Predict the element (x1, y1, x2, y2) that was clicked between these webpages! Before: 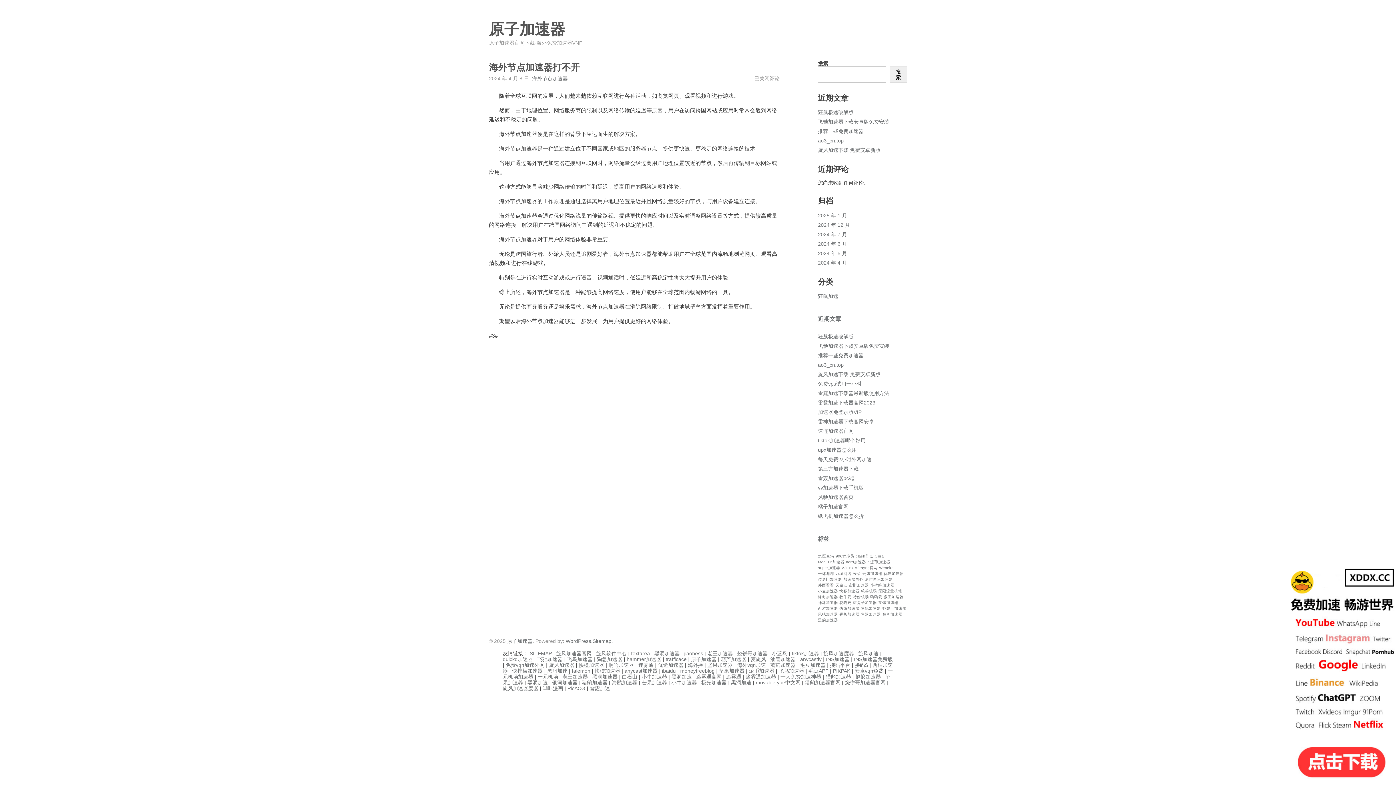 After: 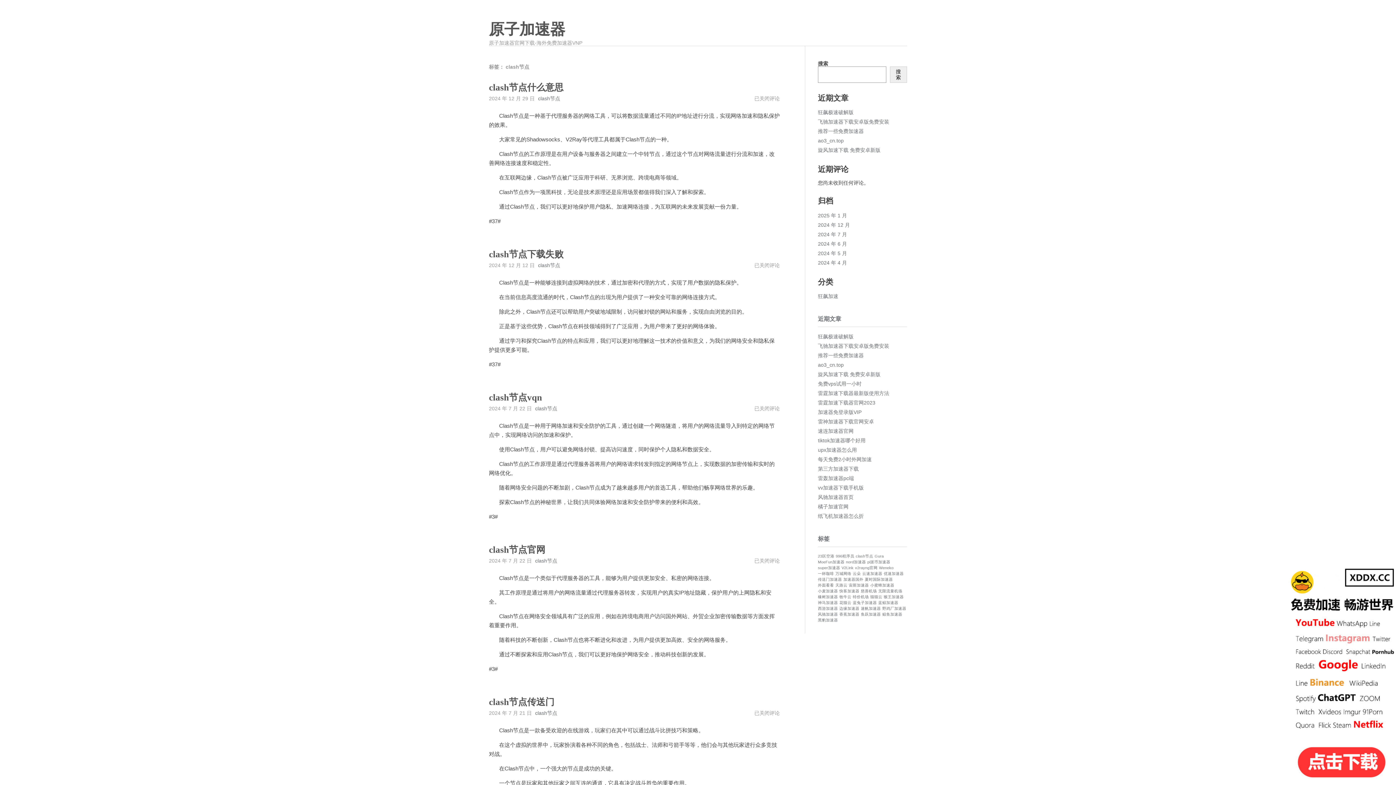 Action: label: clash节点 (1 项) bbox: (856, 554, 873, 558)